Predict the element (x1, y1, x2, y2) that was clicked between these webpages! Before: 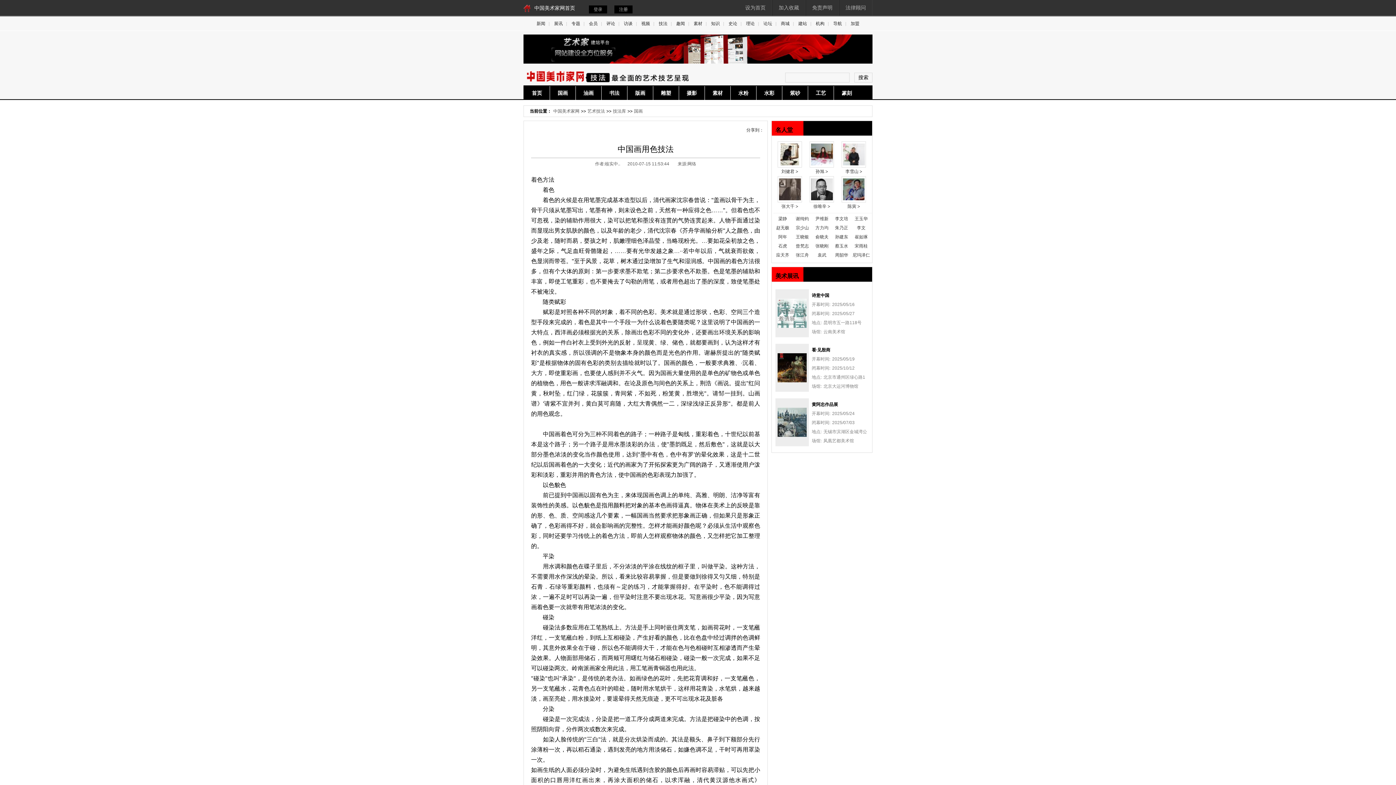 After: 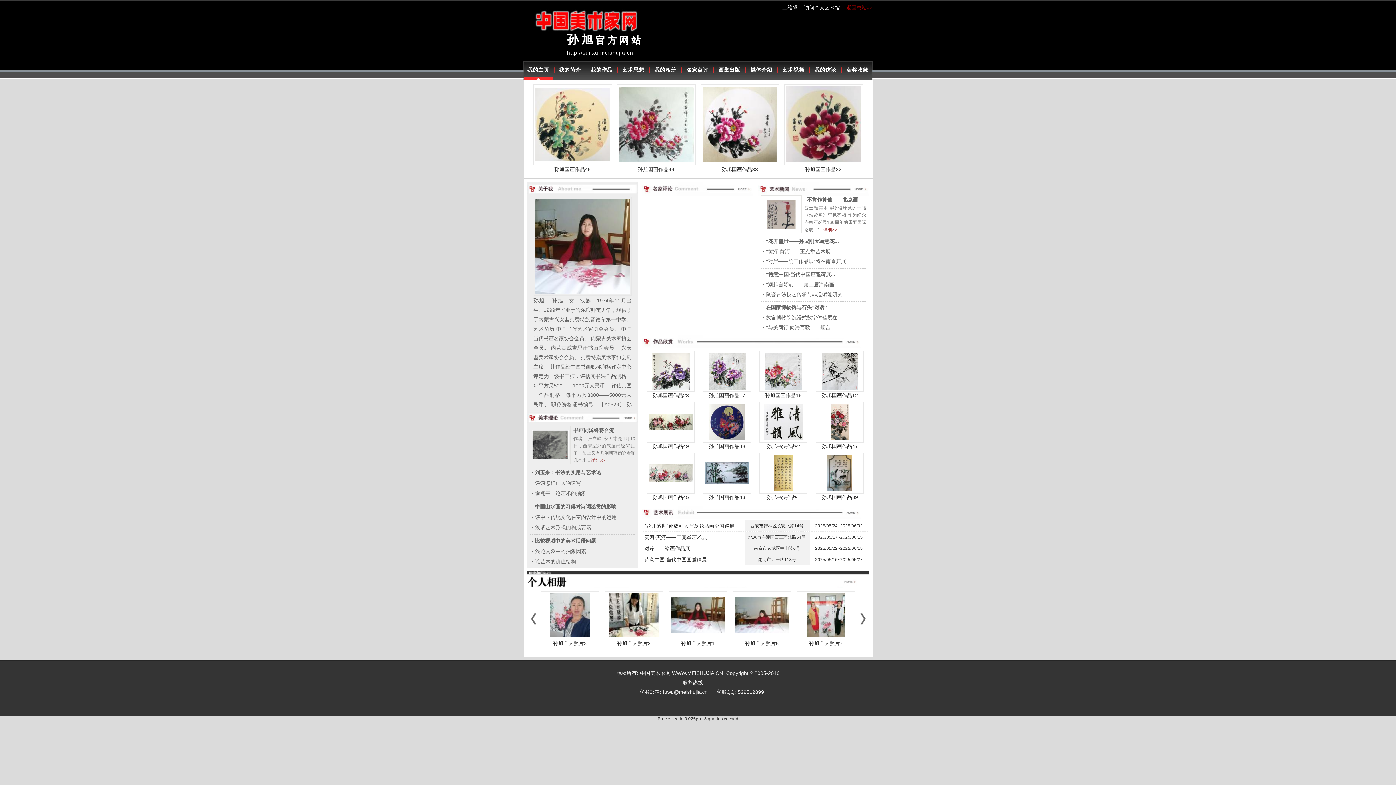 Action: label: 孙旭 bbox: (815, 169, 824, 174)